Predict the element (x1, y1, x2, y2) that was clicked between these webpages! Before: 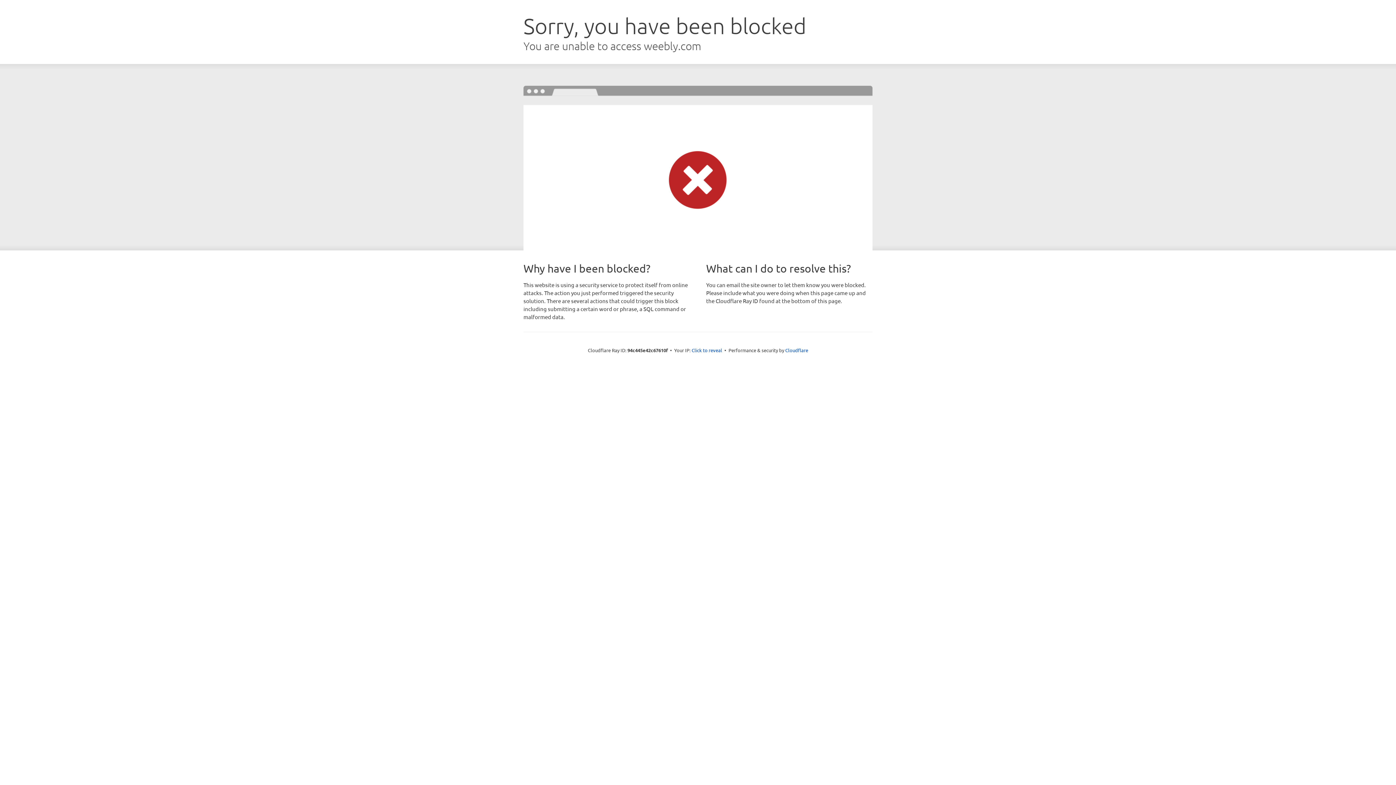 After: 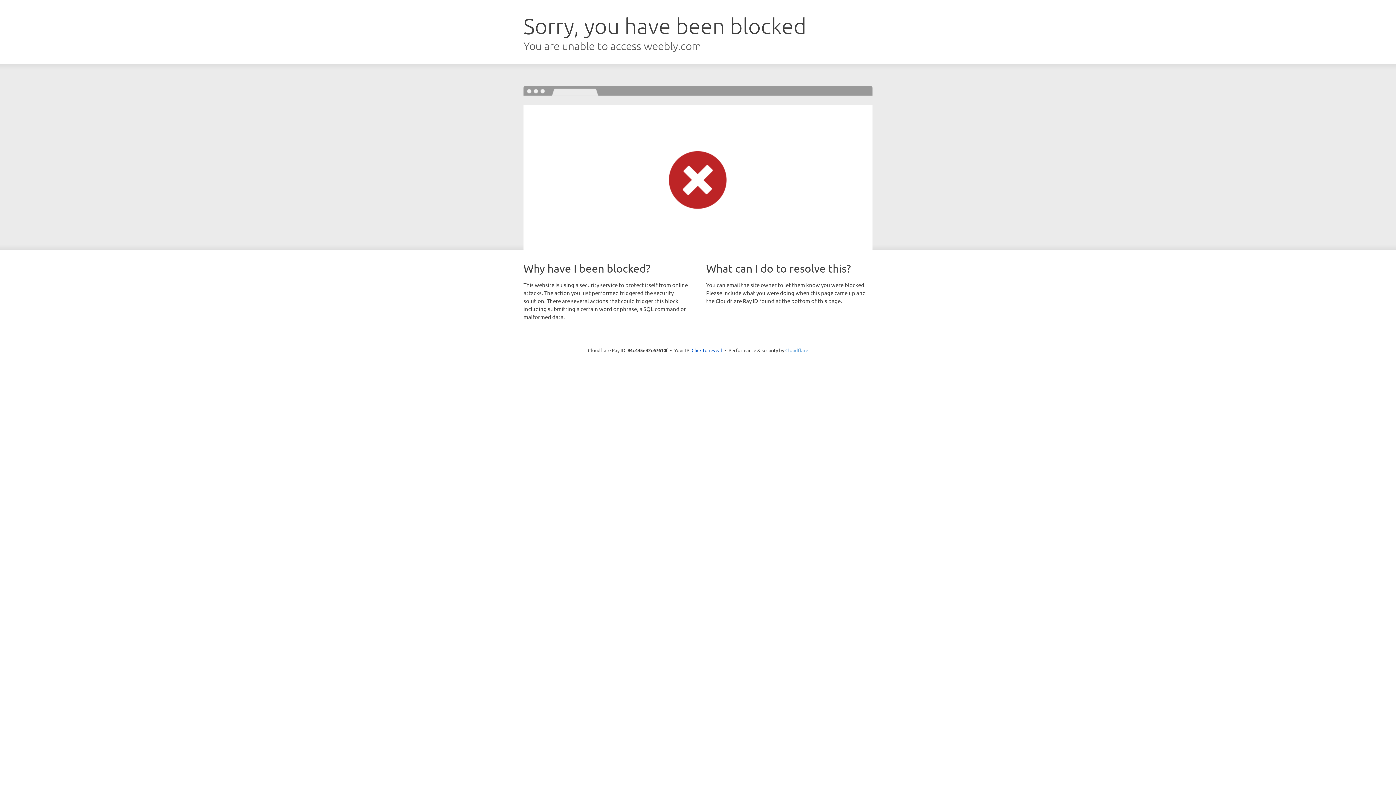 Action: bbox: (785, 347, 808, 353) label: Cloudflare